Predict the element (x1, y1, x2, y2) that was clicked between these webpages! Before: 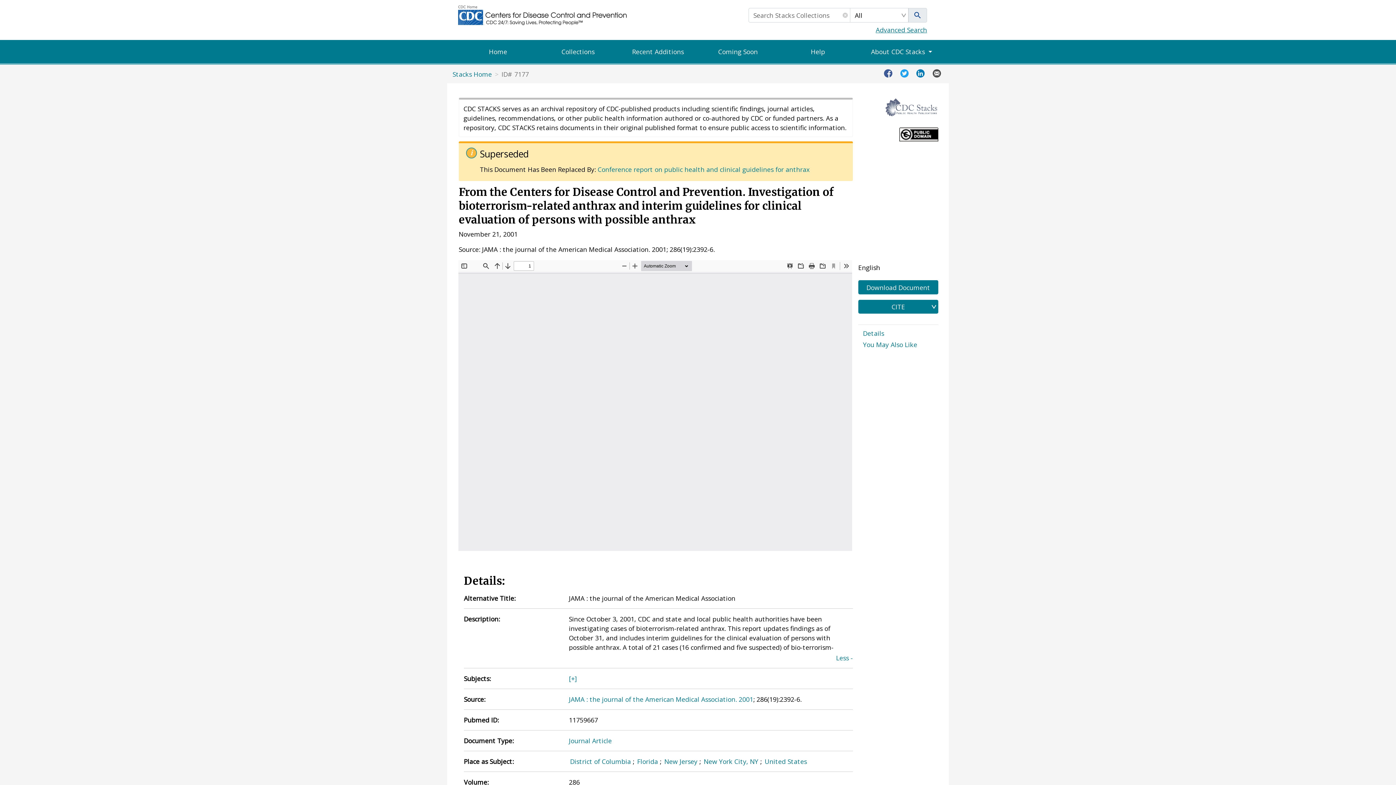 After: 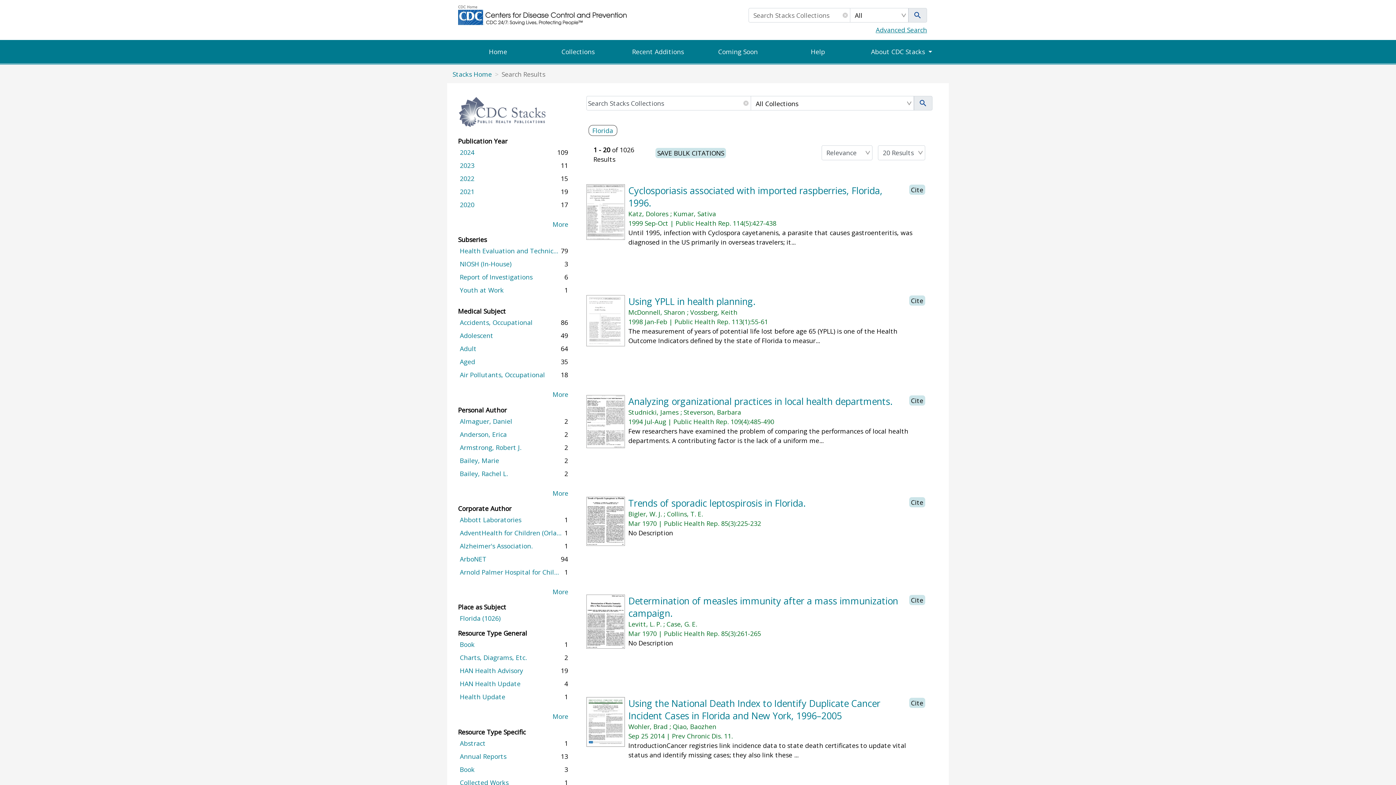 Action: bbox: (637, 757, 658, 766) label: Florida